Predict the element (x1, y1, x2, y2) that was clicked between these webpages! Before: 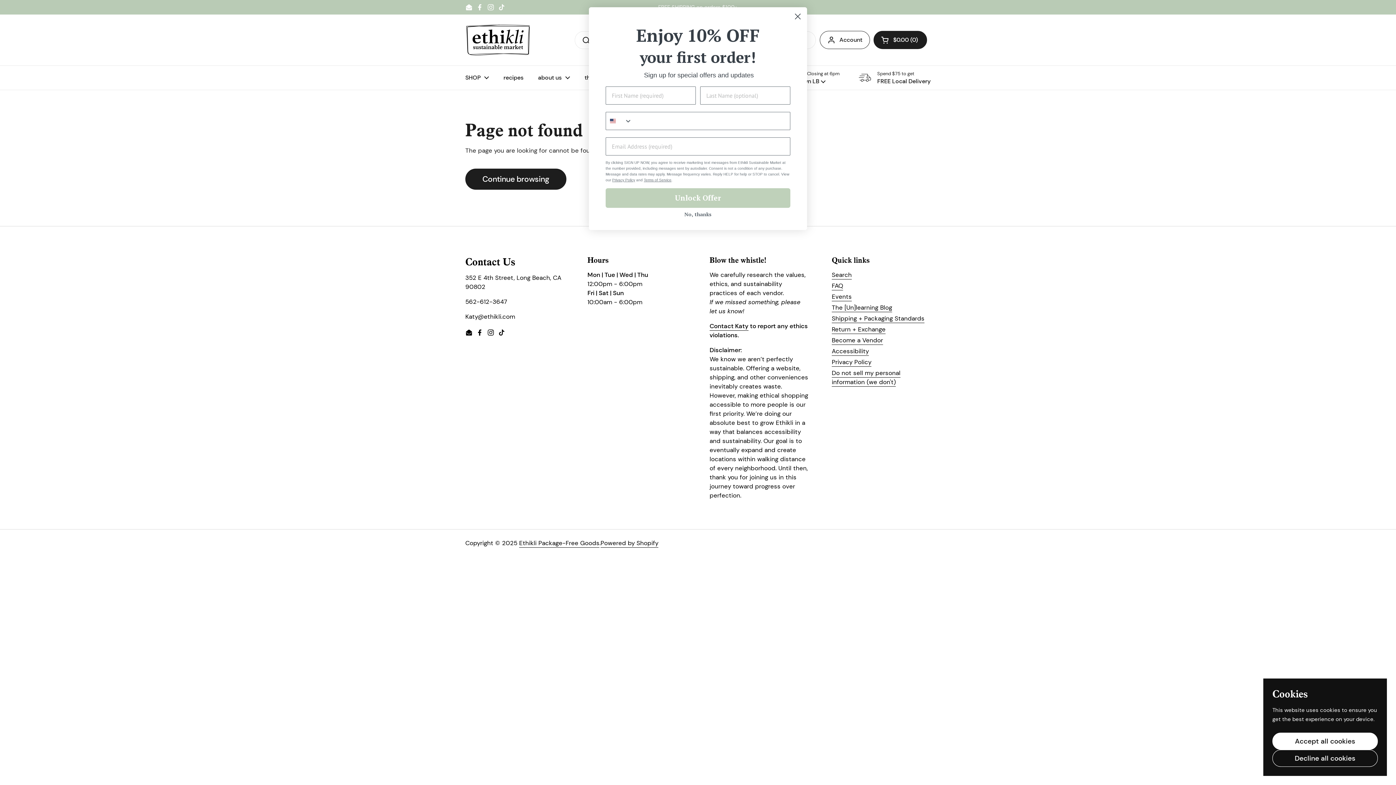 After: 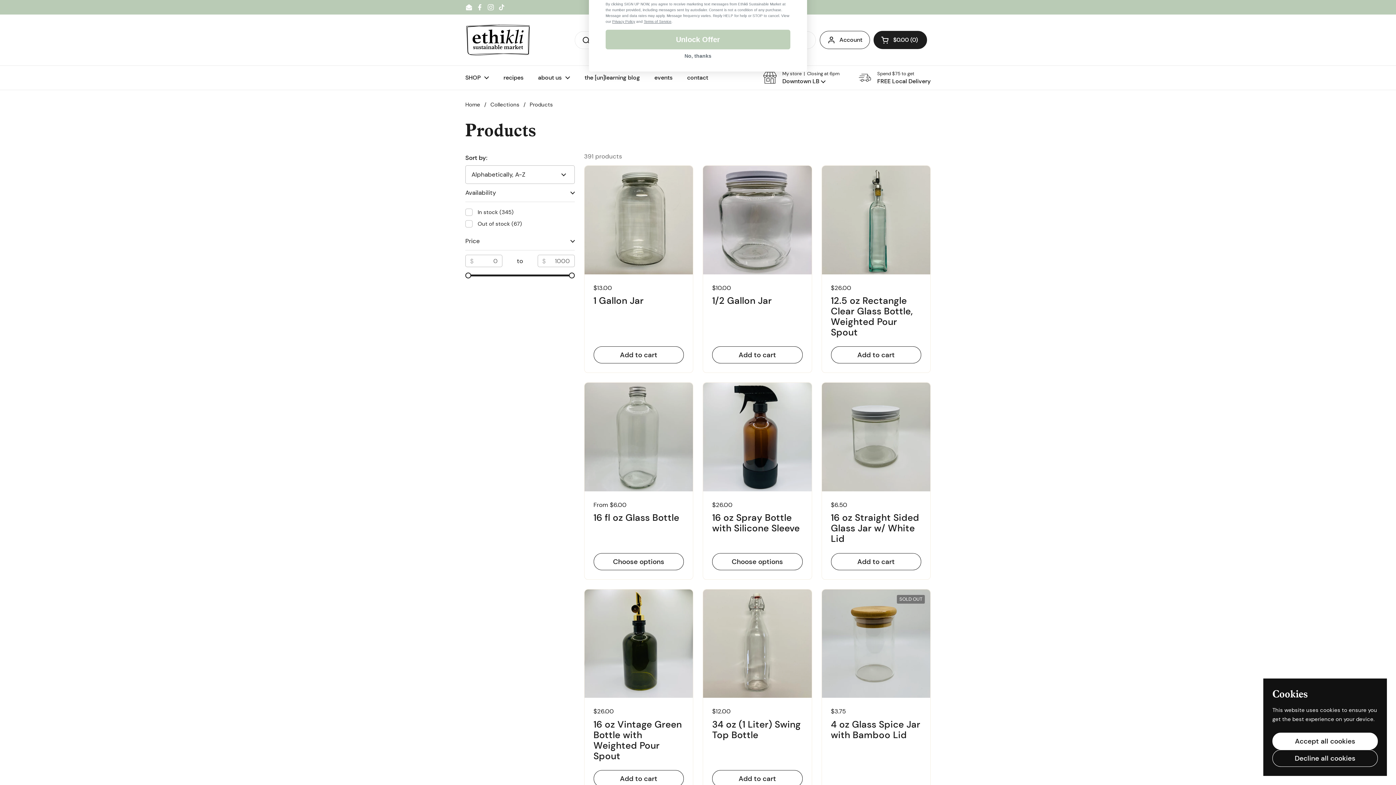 Action: label: Continue browsing bbox: (465, 168, 566, 189)